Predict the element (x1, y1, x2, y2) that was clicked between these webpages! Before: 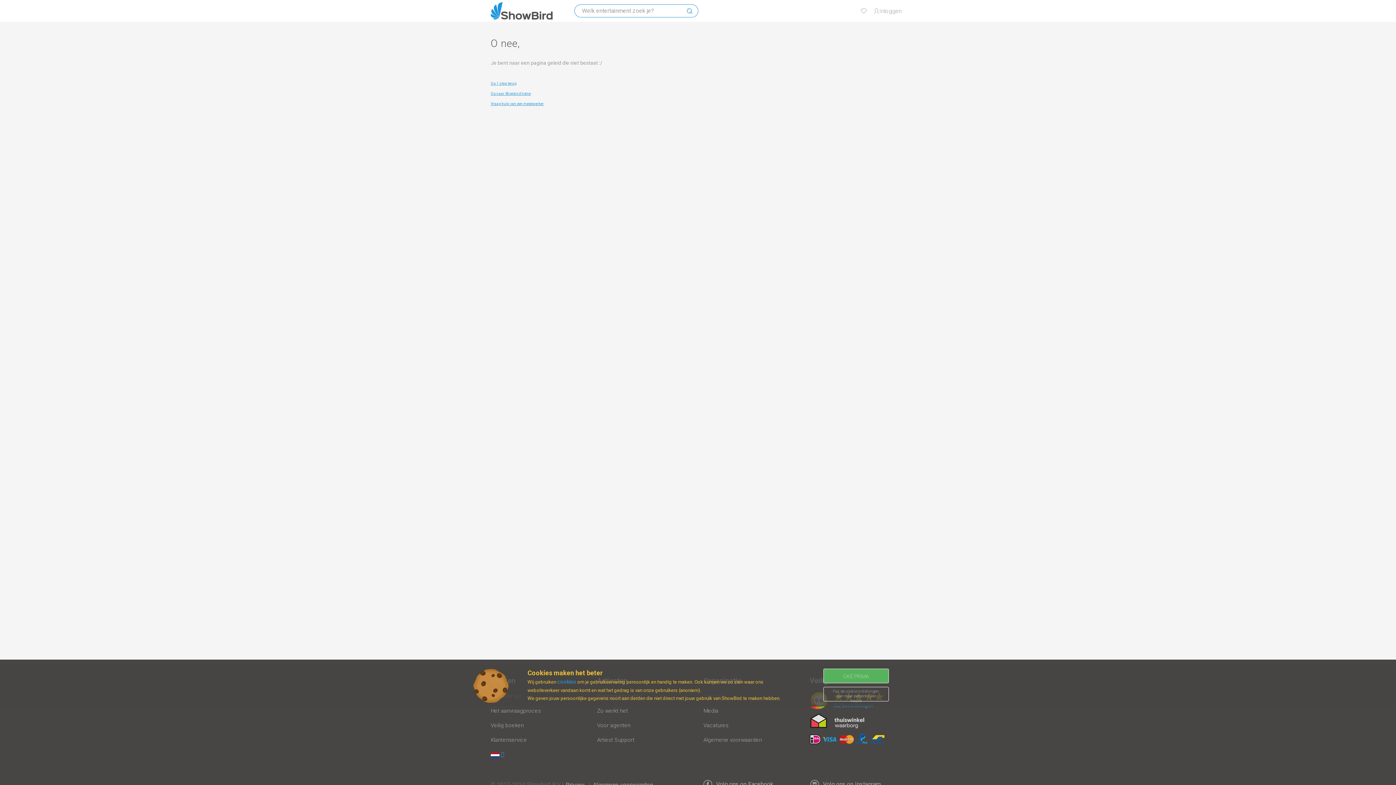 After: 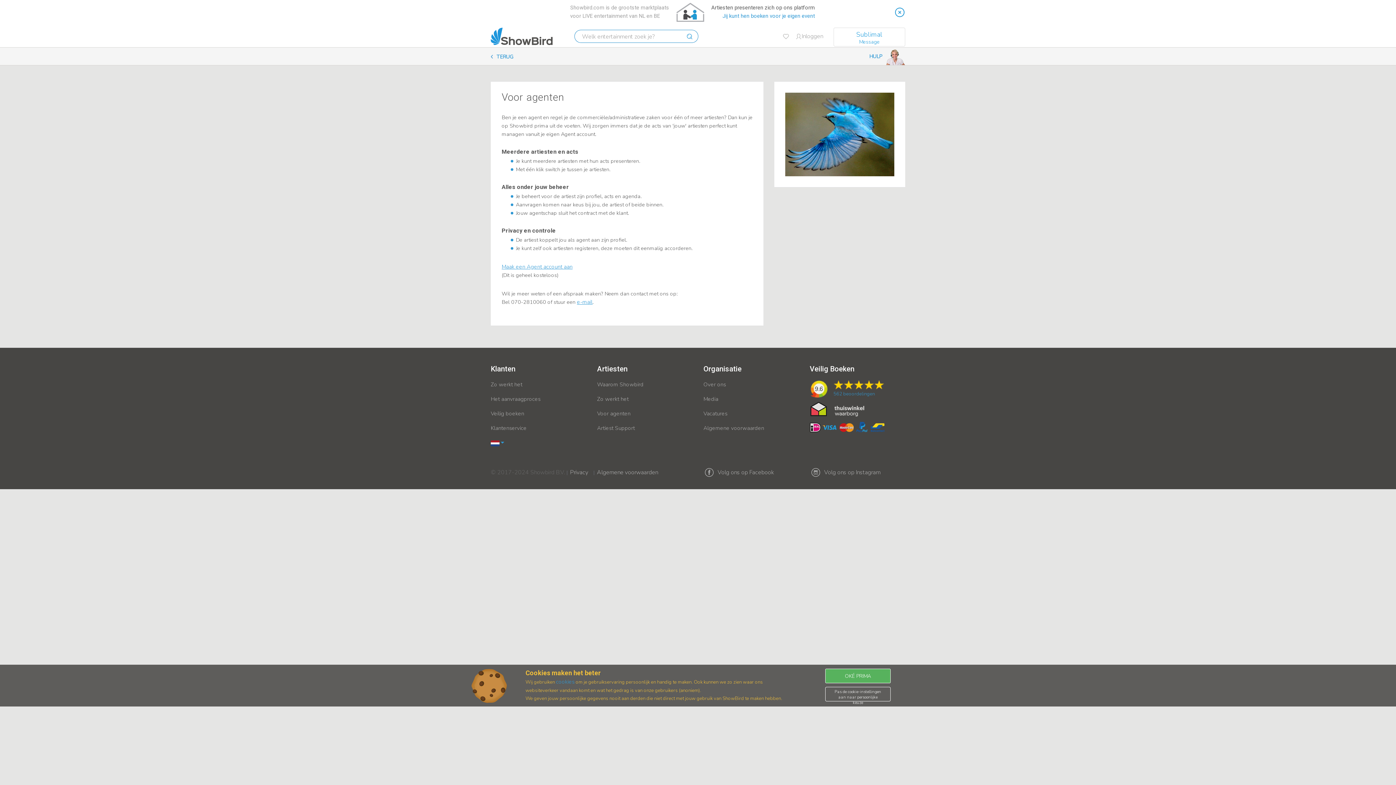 Action: bbox: (597, 716, 692, 730) label: Voor agenten